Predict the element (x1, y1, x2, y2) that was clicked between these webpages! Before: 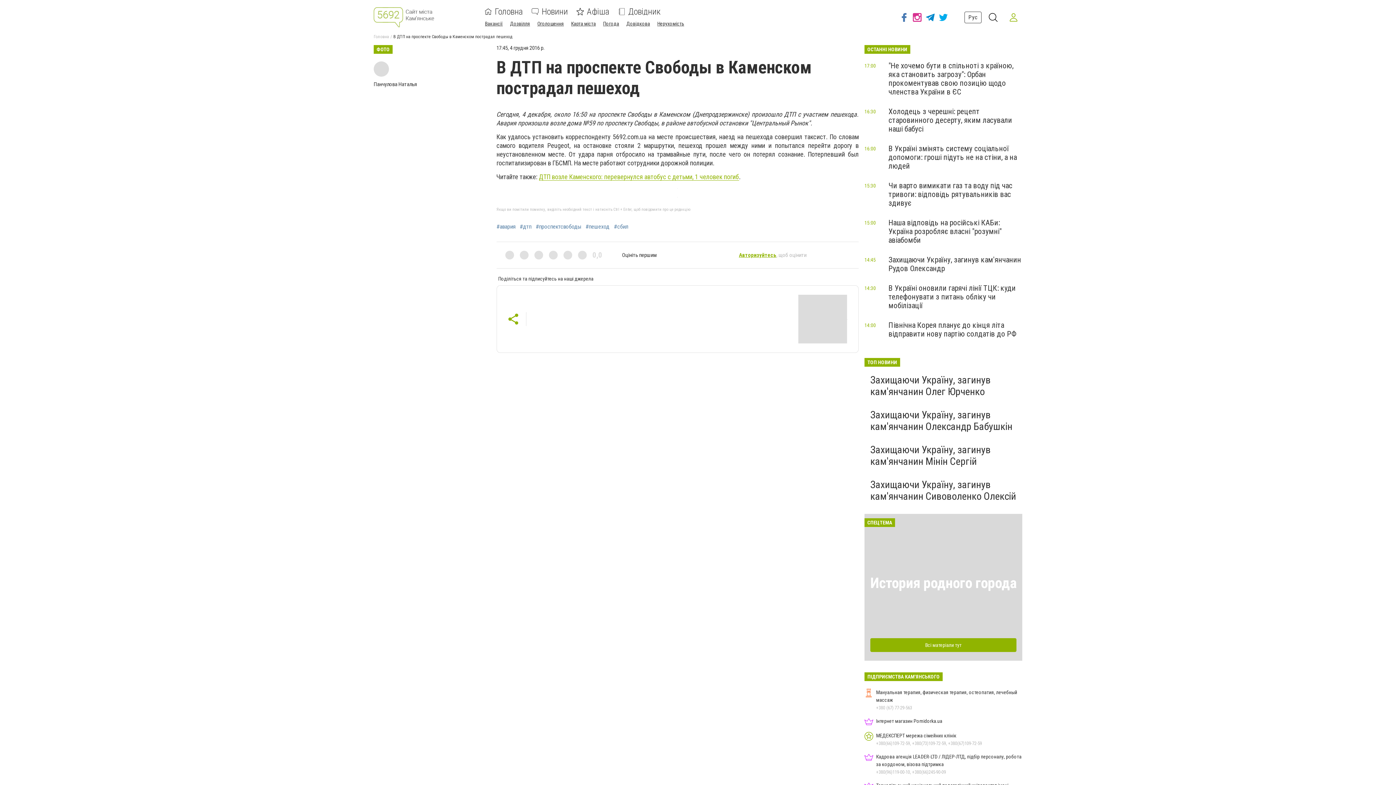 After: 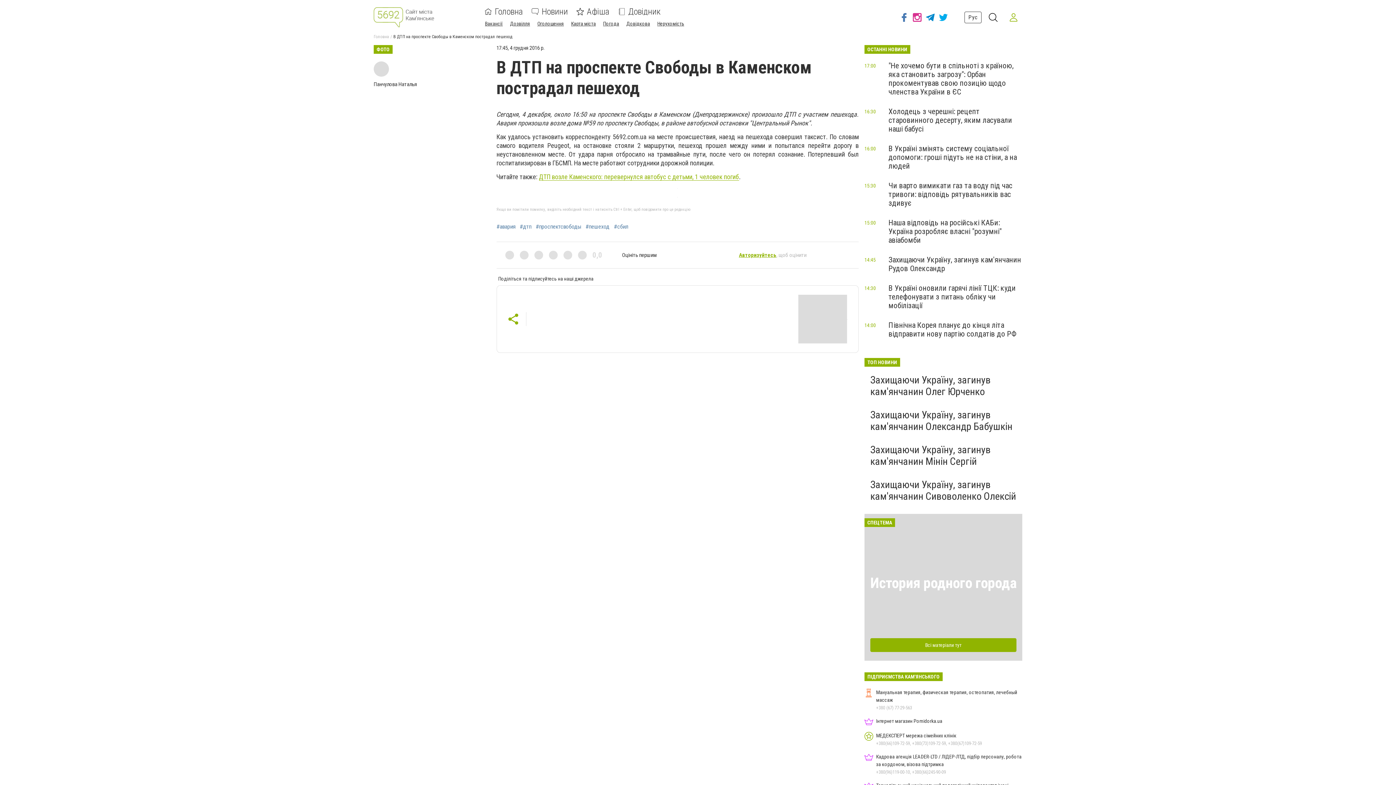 Action: bbox: (798, 294, 847, 343)